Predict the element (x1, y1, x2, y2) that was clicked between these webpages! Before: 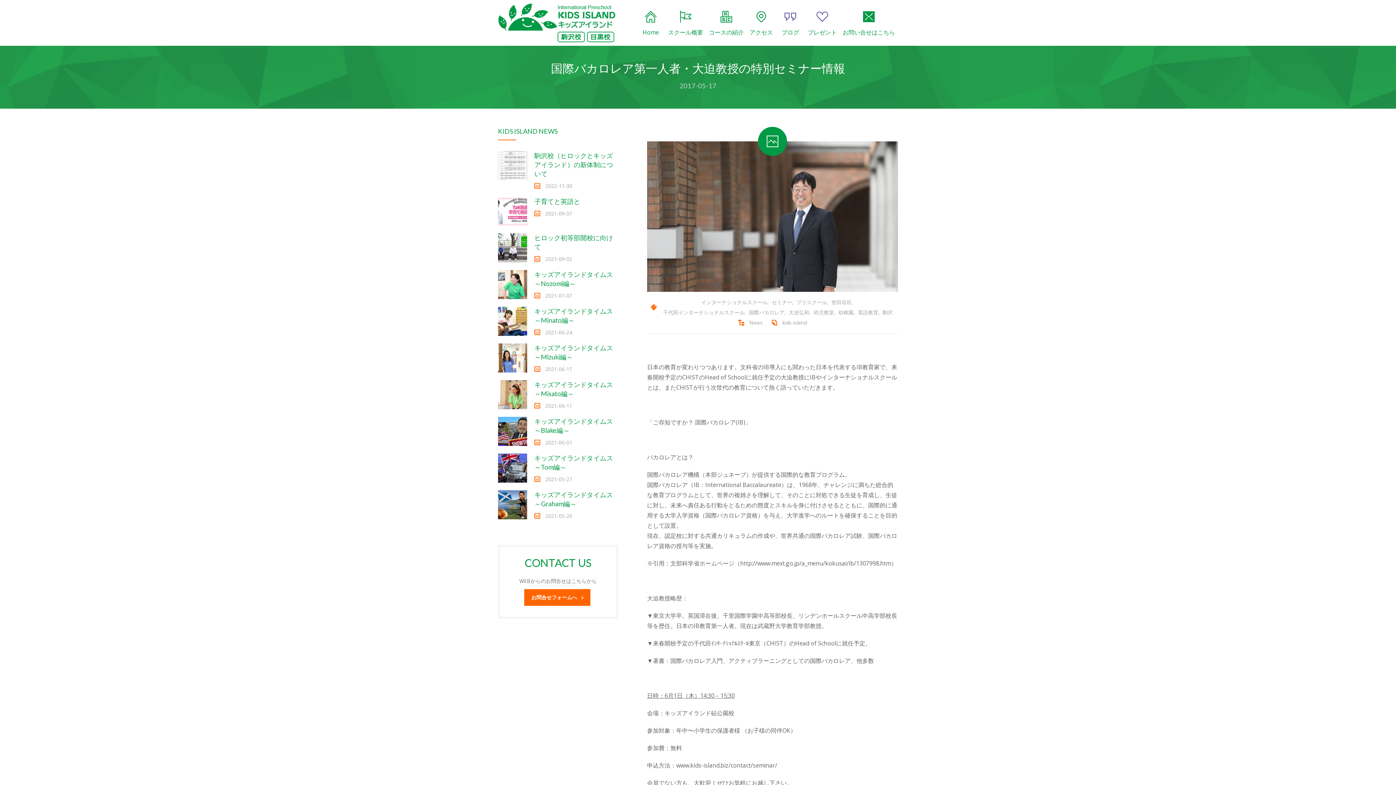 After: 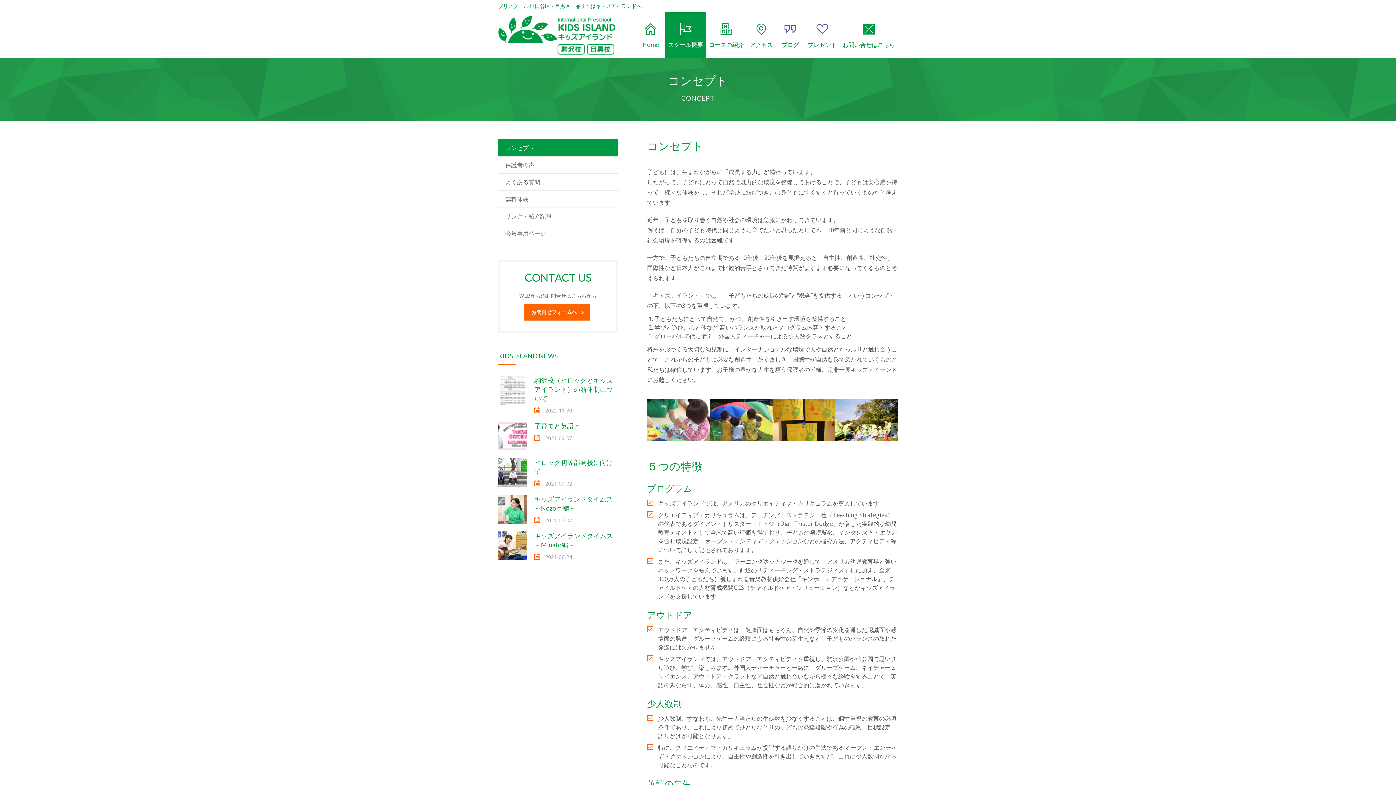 Action: label: スクール概要 bbox: (665, 0, 706, 45)